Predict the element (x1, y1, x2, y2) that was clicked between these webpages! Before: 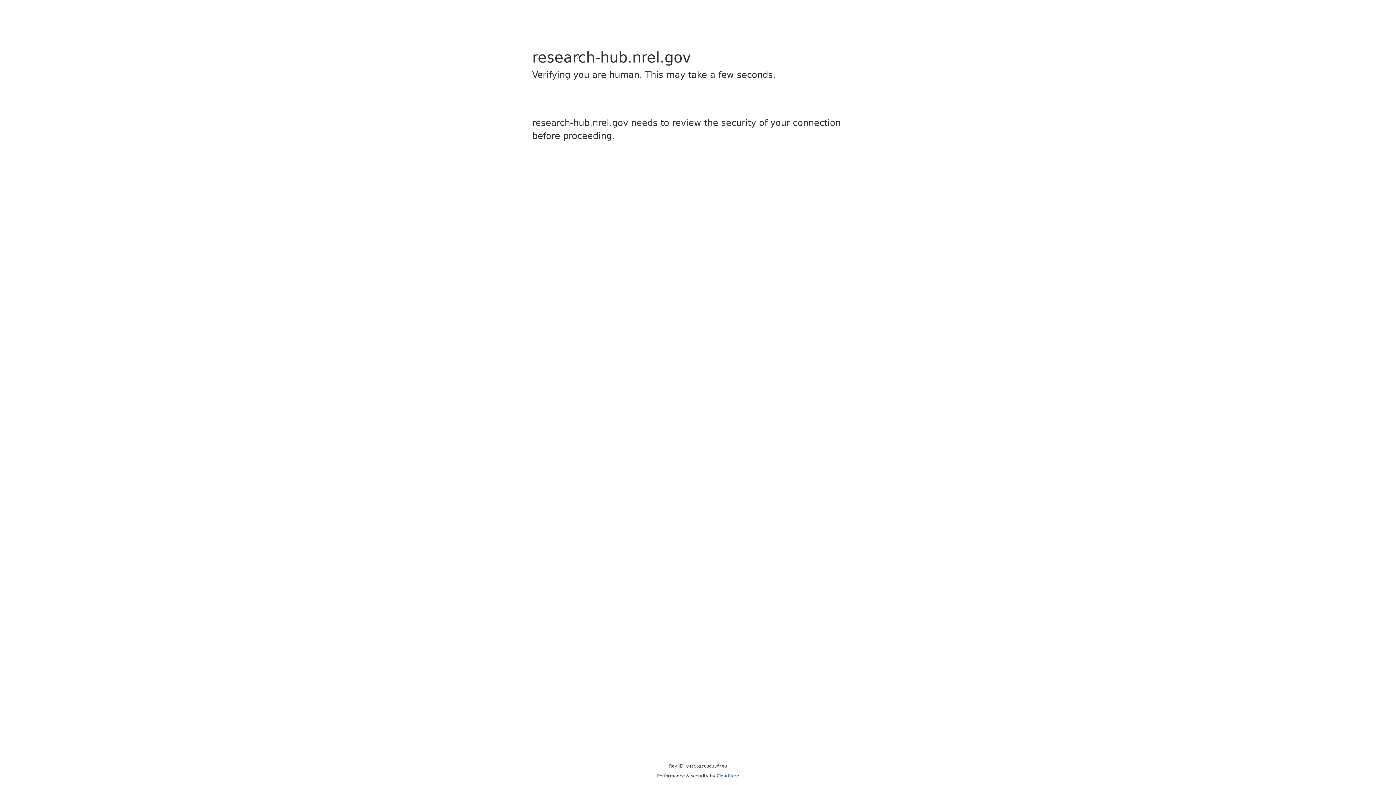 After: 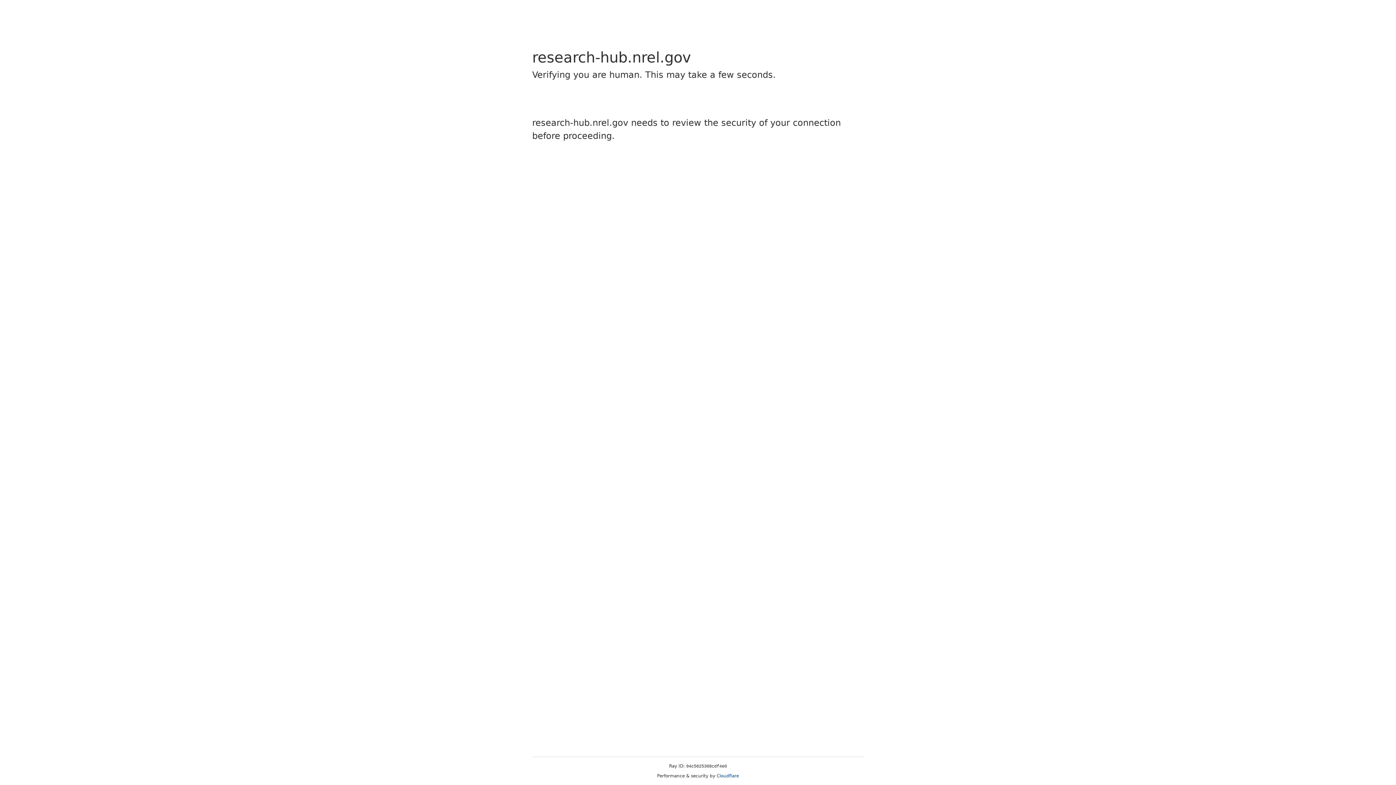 Action: bbox: (716, 773, 739, 778) label: Cloudflare